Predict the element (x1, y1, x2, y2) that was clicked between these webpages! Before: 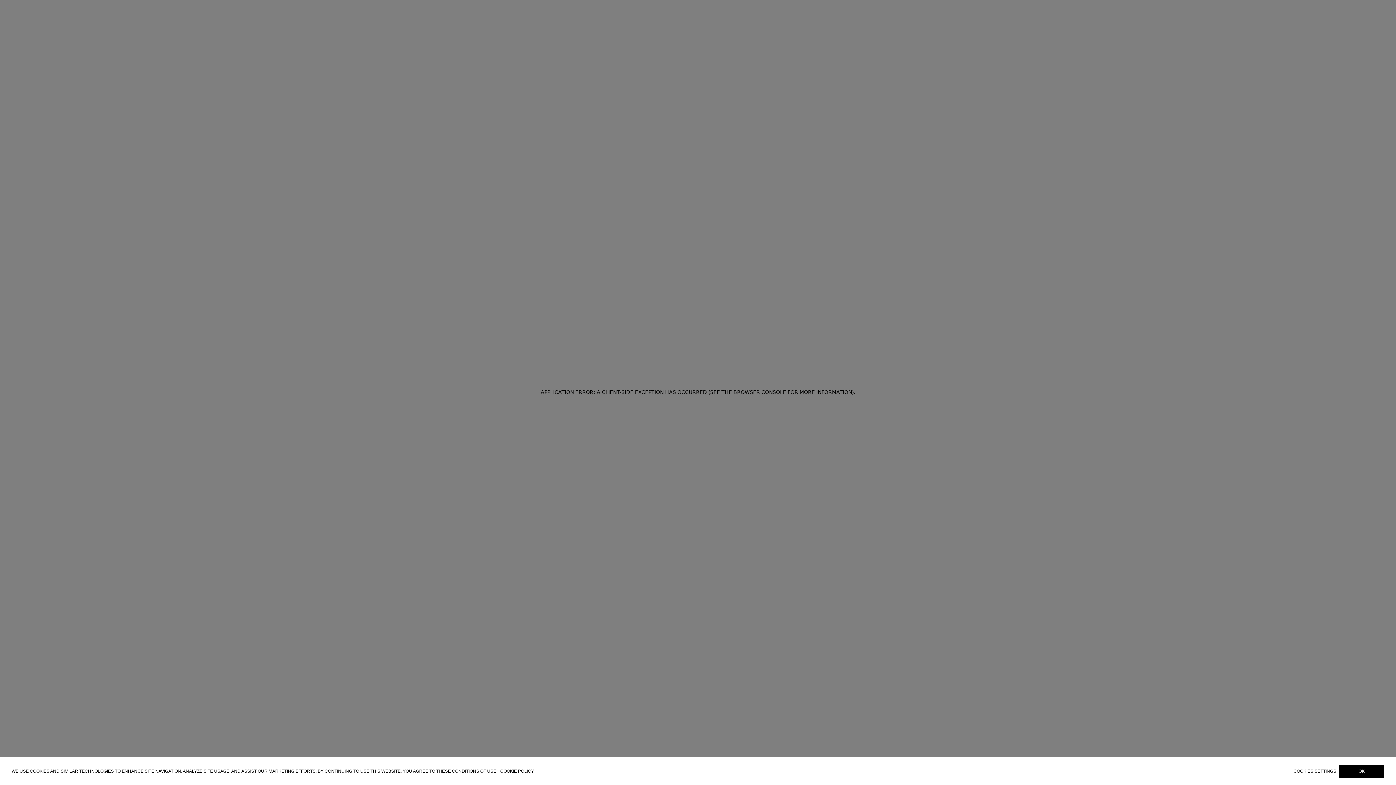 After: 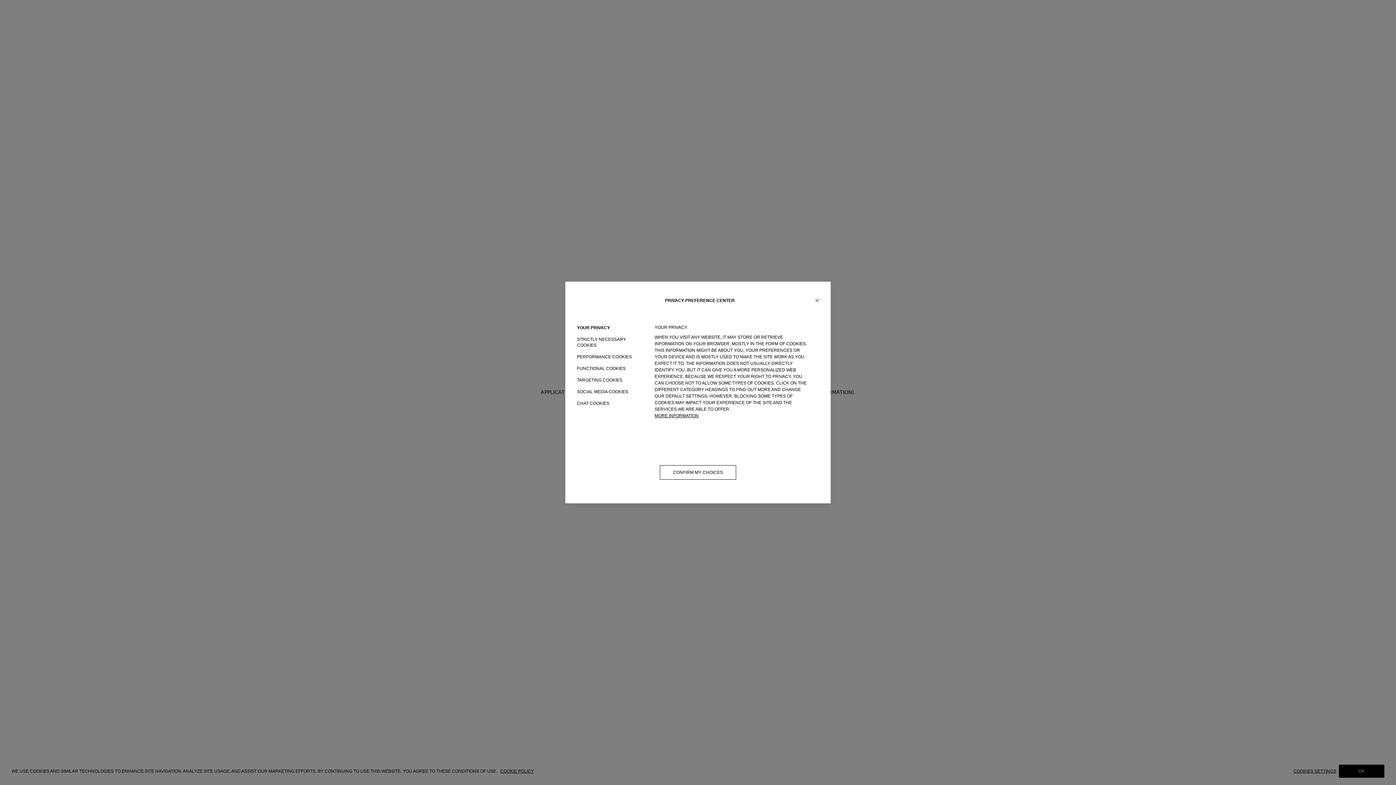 Action: bbox: (1293, 769, 1339, 774) label: COOKIES SETTINGS